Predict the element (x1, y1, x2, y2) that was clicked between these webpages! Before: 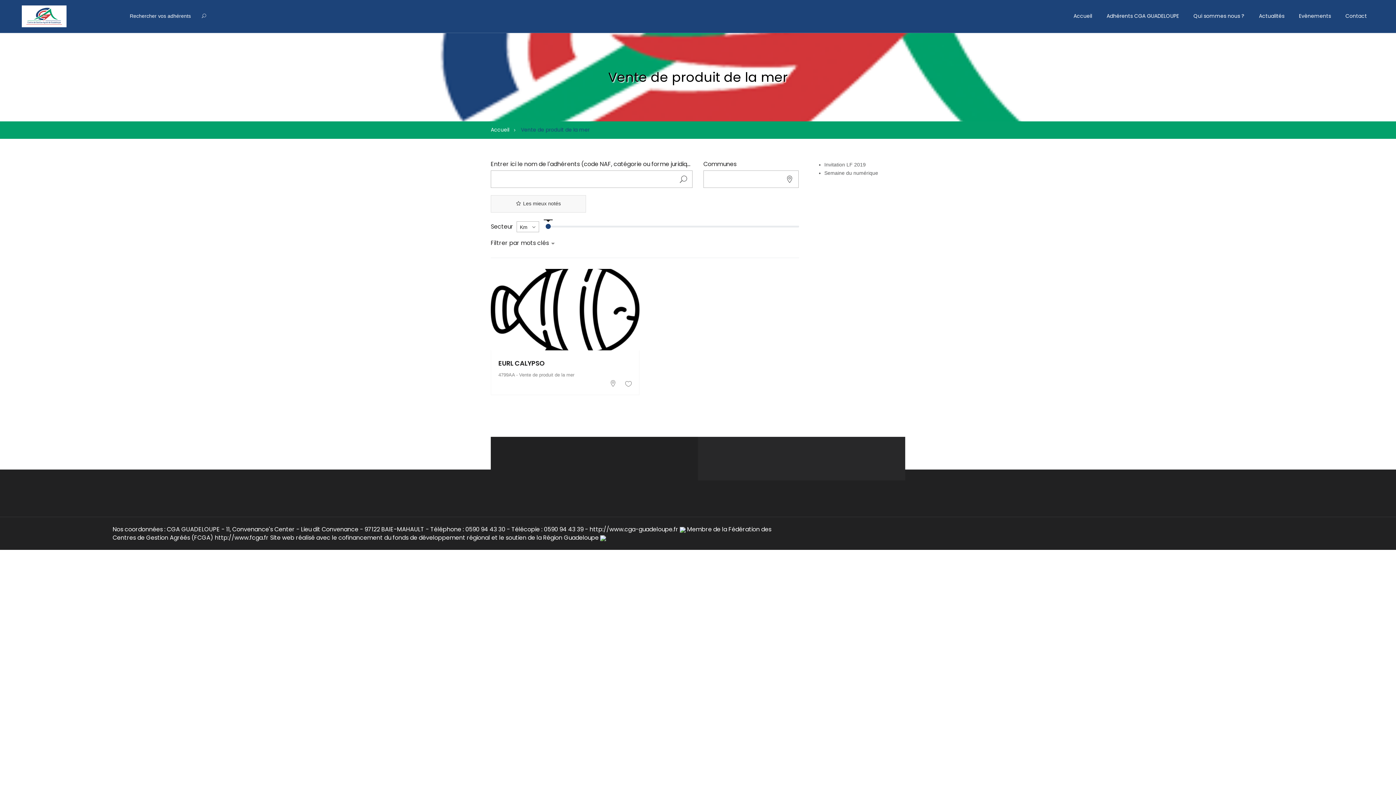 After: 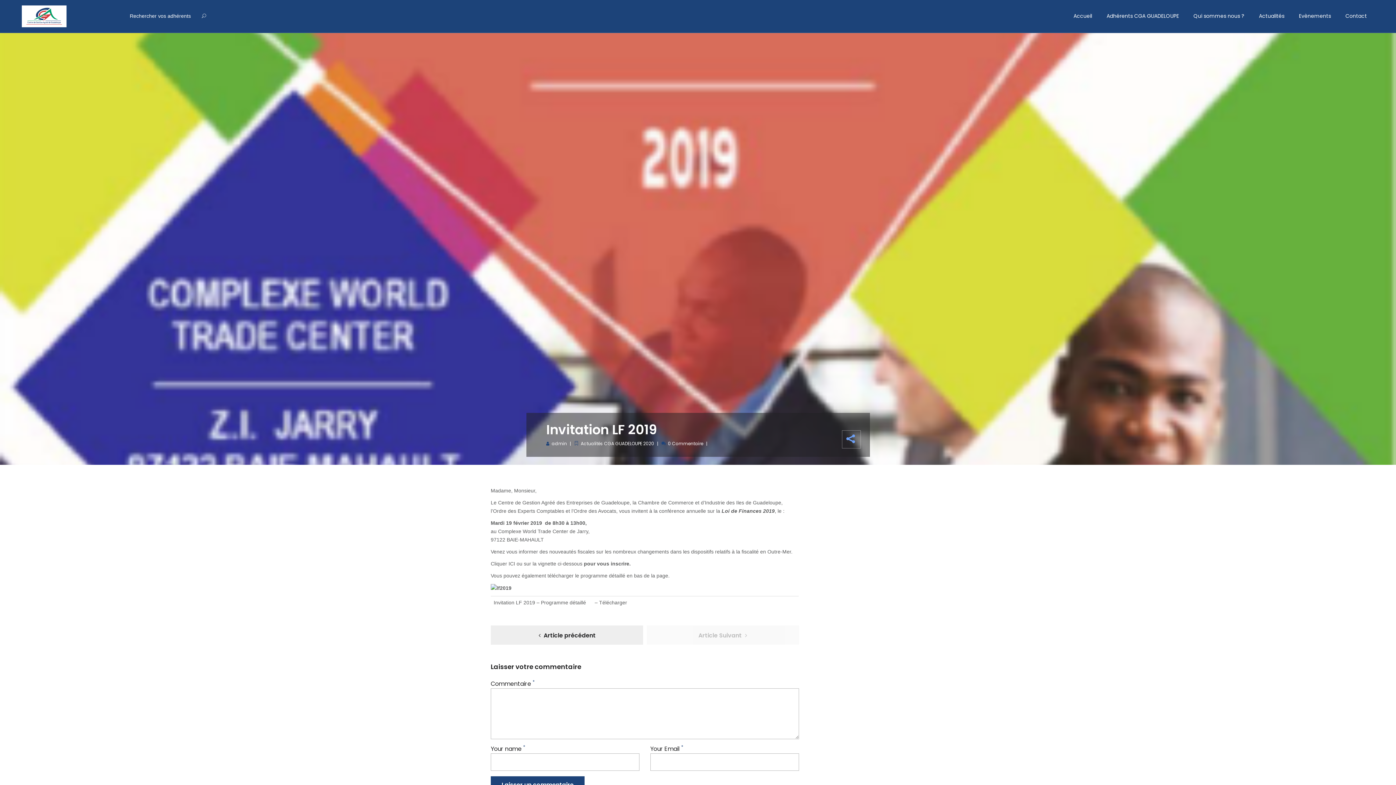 Action: label: Invitation LF 2019 bbox: (824, 161, 866, 167)